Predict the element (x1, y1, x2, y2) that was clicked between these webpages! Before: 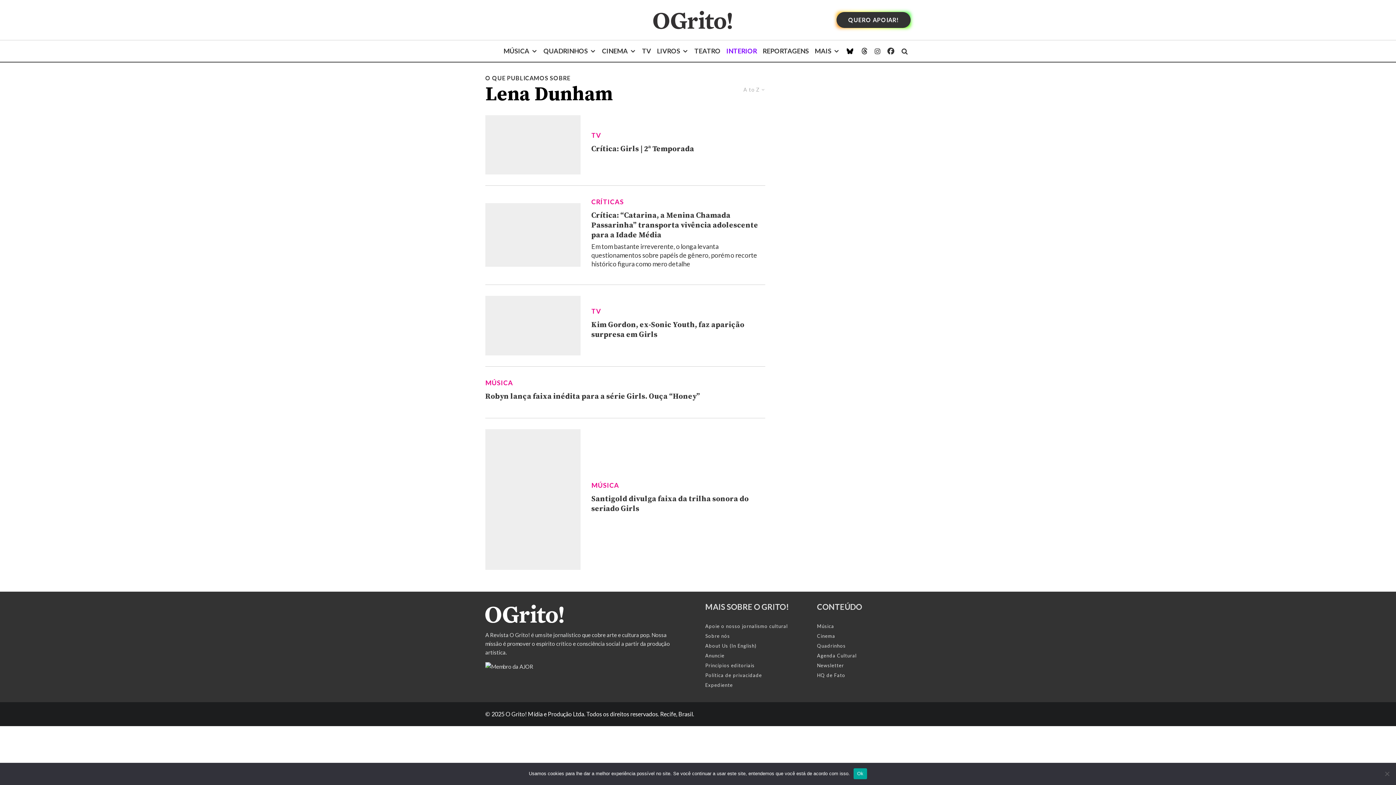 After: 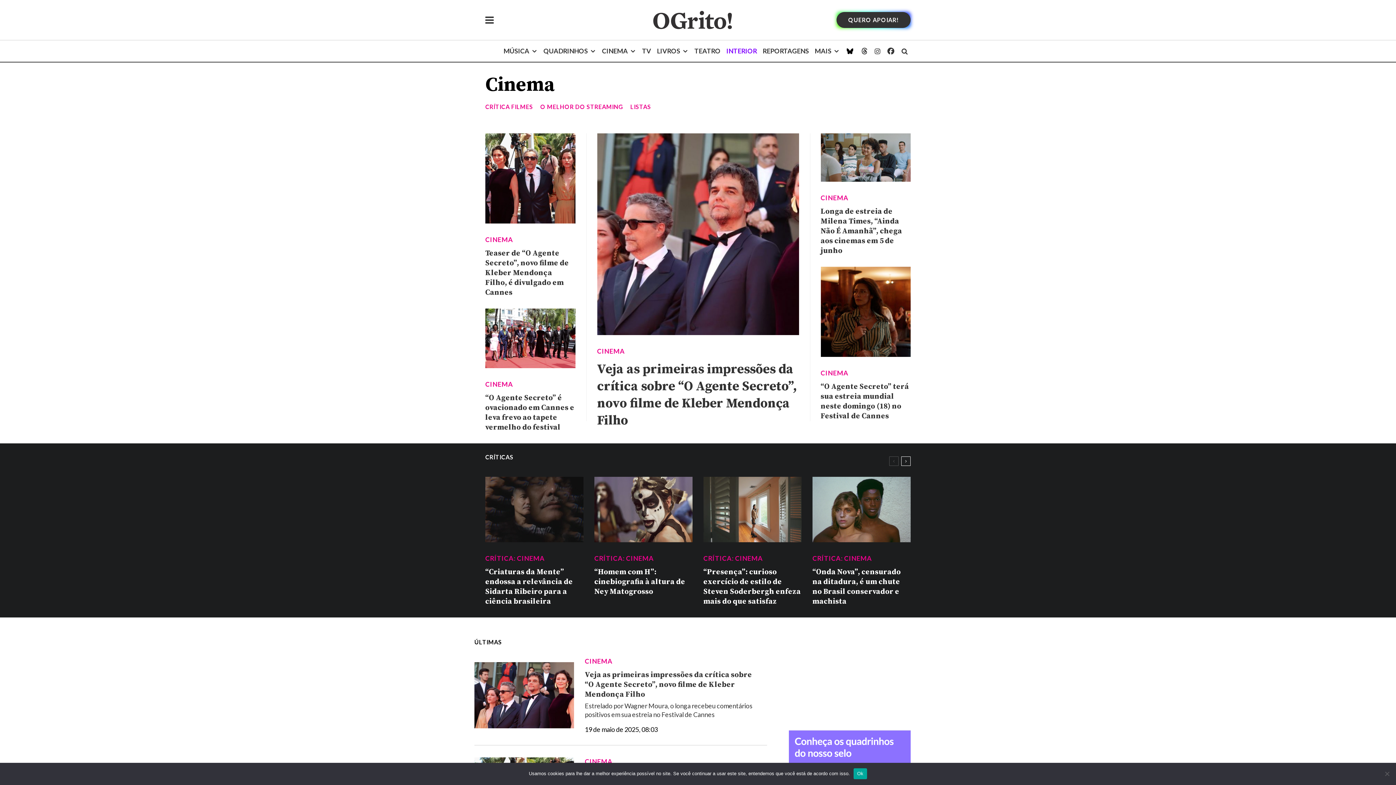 Action: label: Cinema bbox: (817, 633, 835, 639)